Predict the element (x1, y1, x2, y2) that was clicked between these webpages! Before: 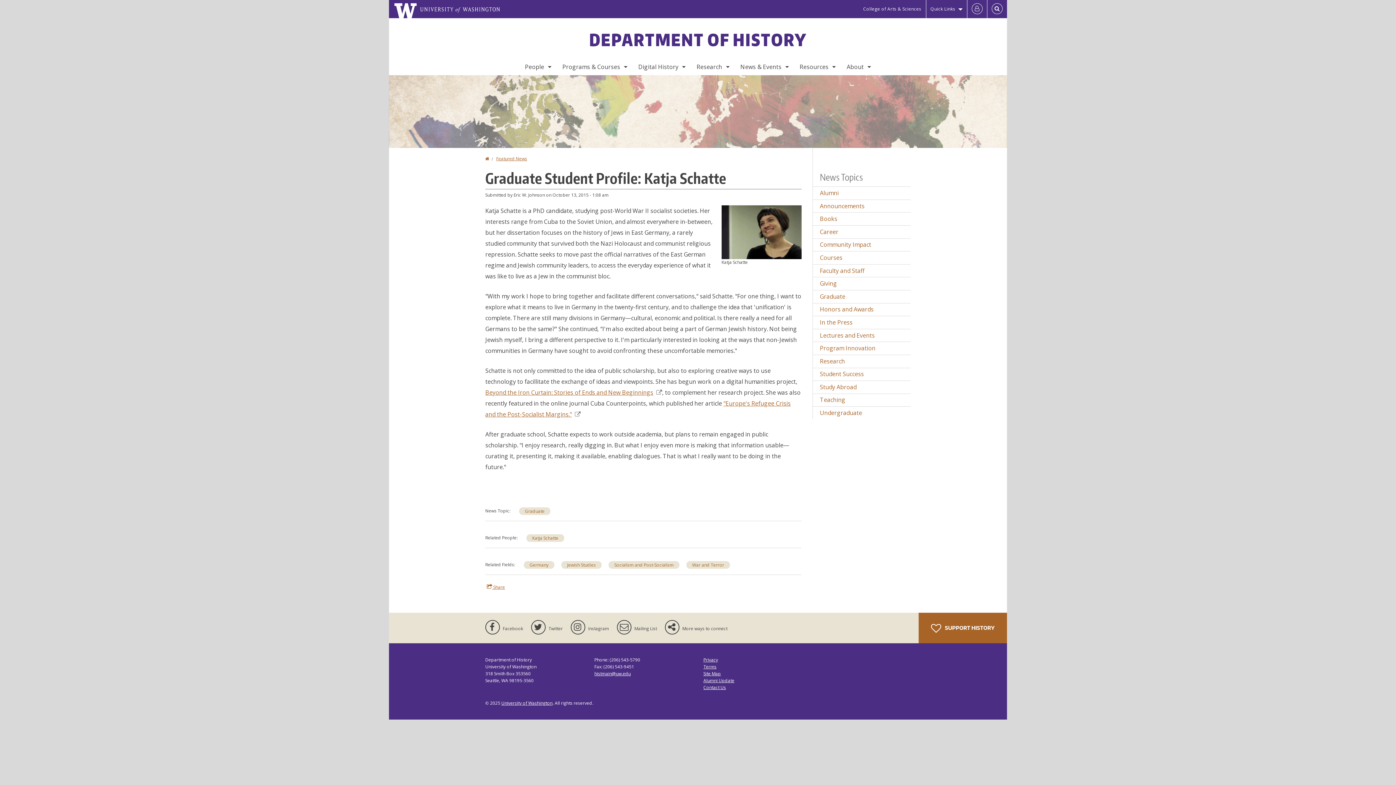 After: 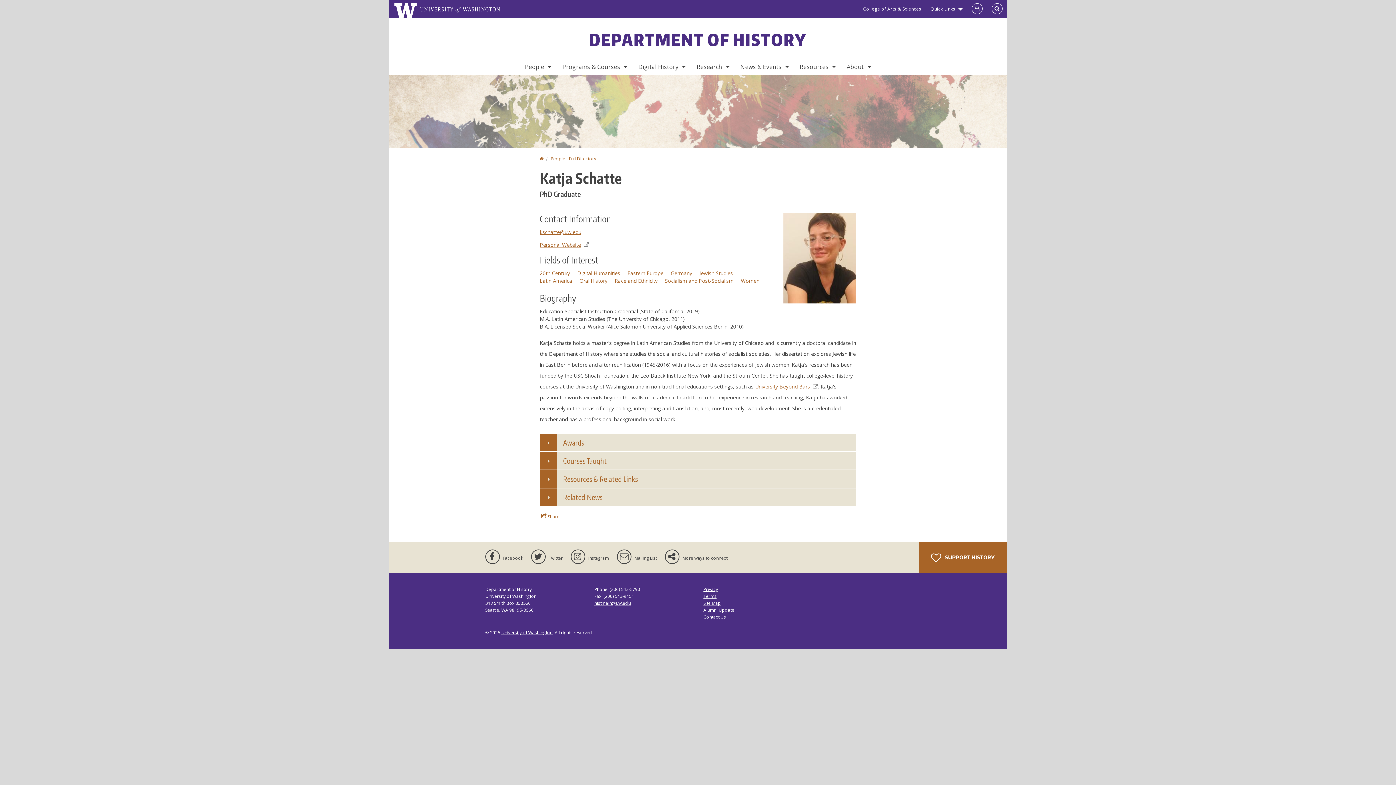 Action: bbox: (526, 534, 564, 542) label: Katja Schatte